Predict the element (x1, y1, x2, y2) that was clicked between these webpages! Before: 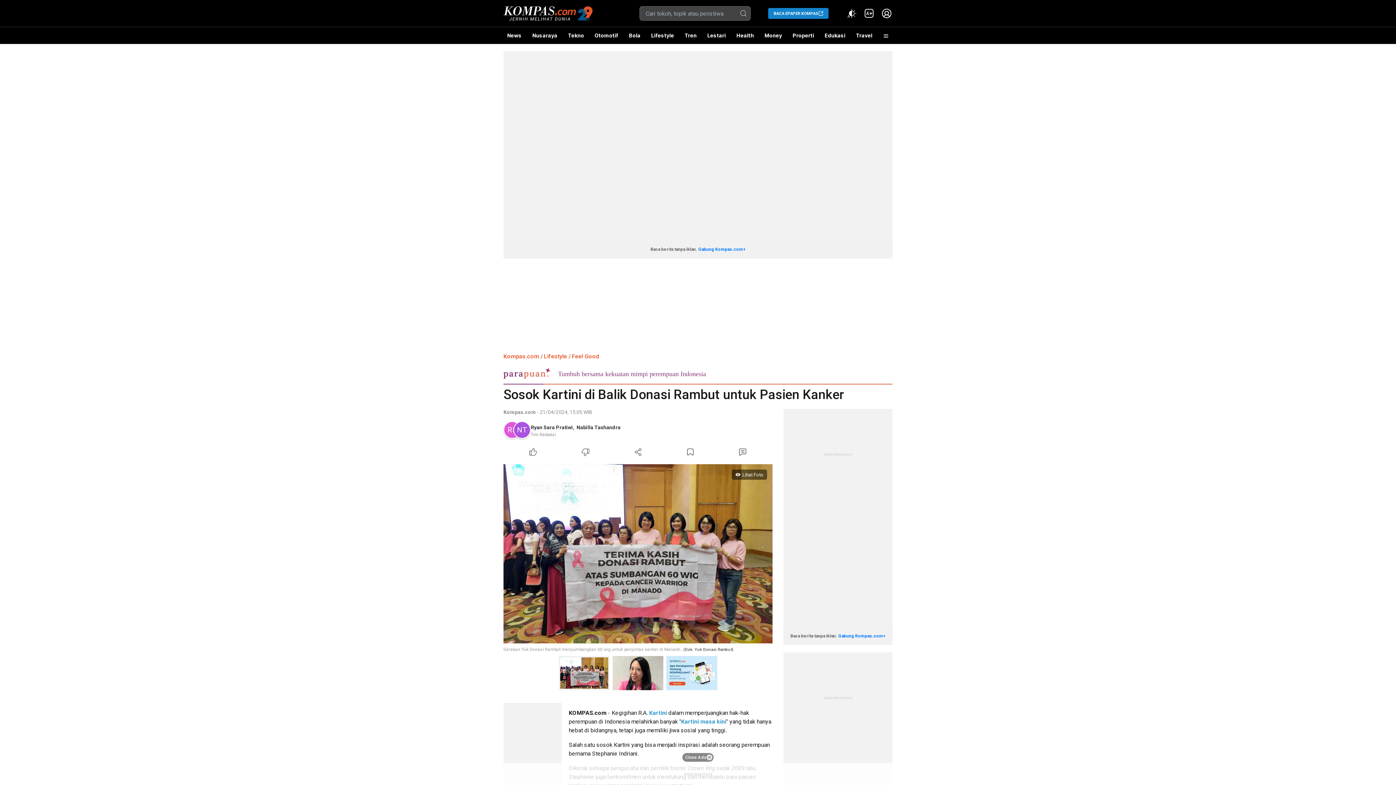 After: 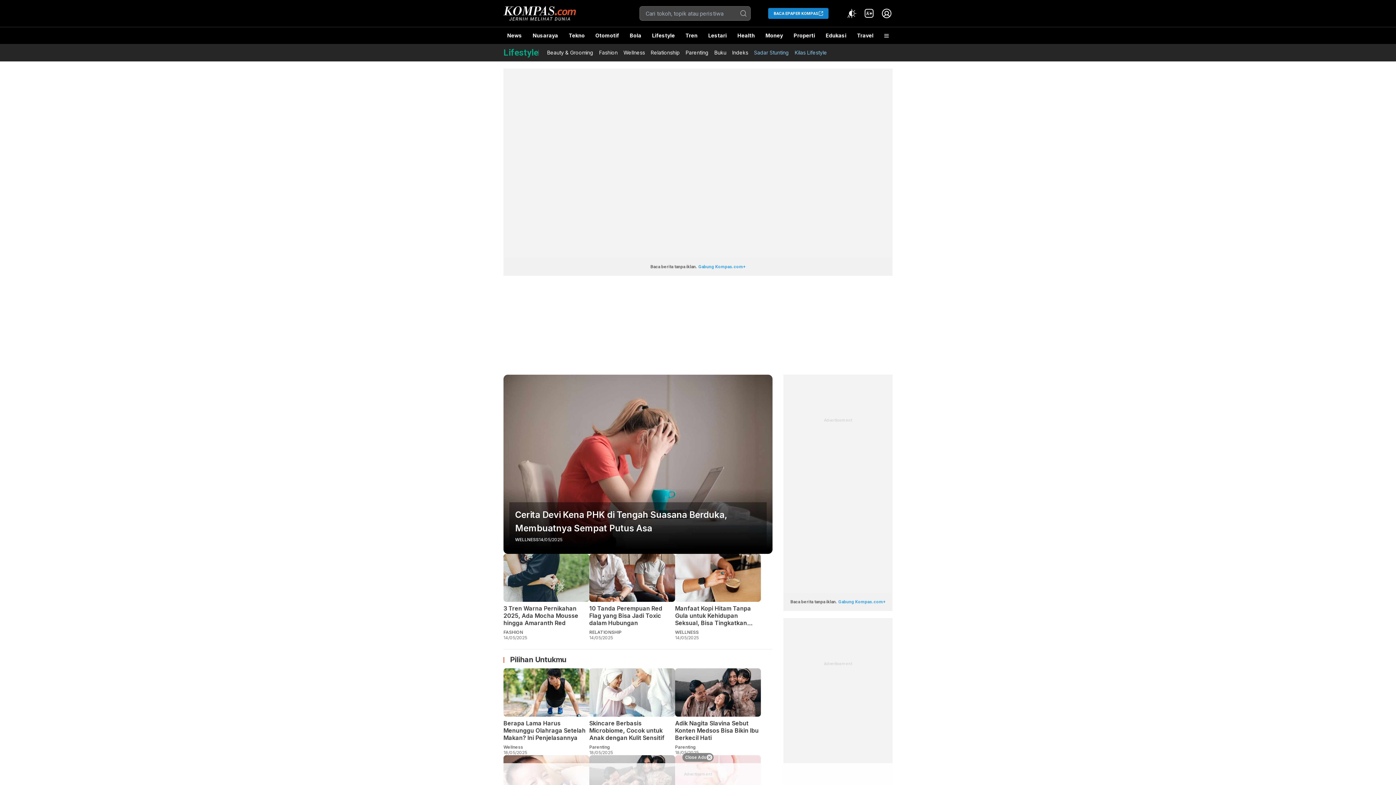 Action: bbox: (544, 353, 567, 360) label: Lifestyle